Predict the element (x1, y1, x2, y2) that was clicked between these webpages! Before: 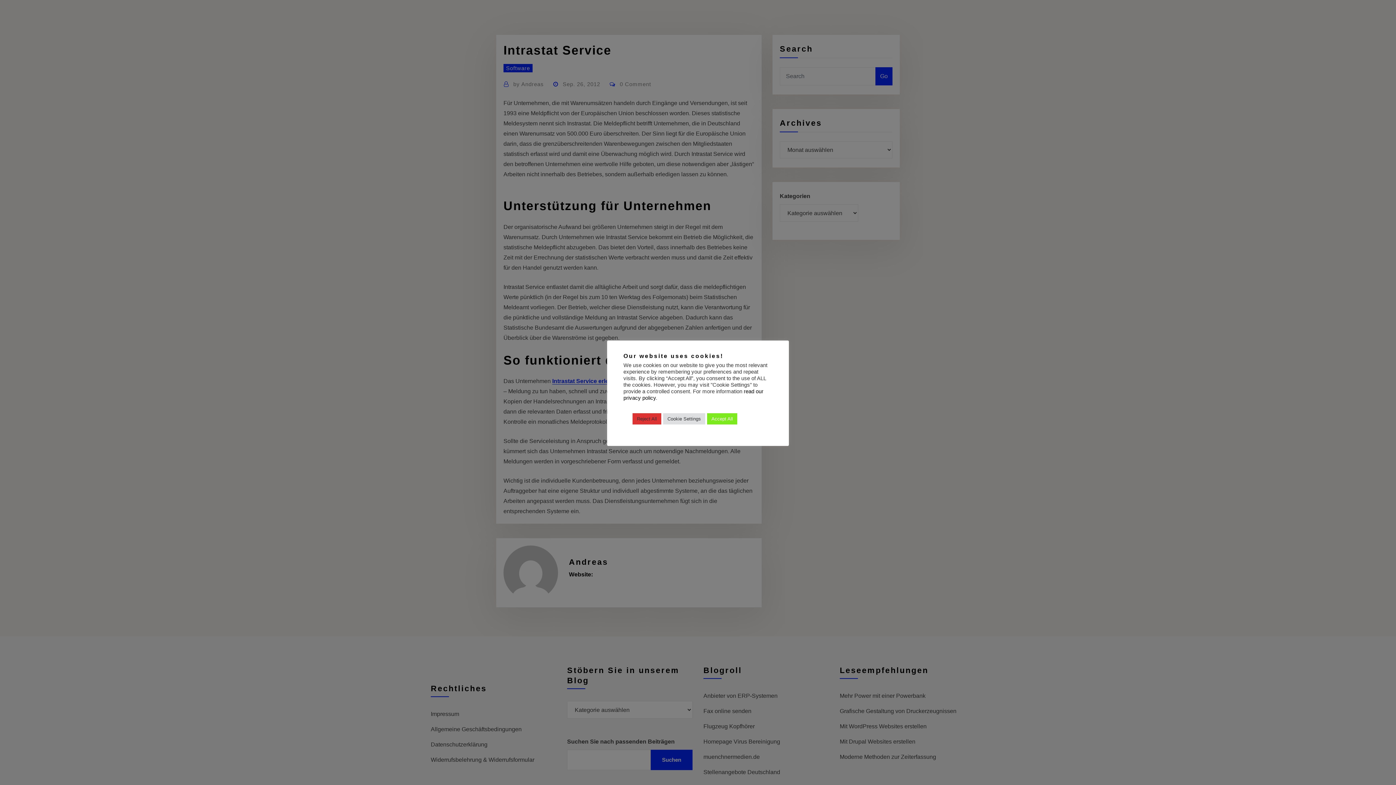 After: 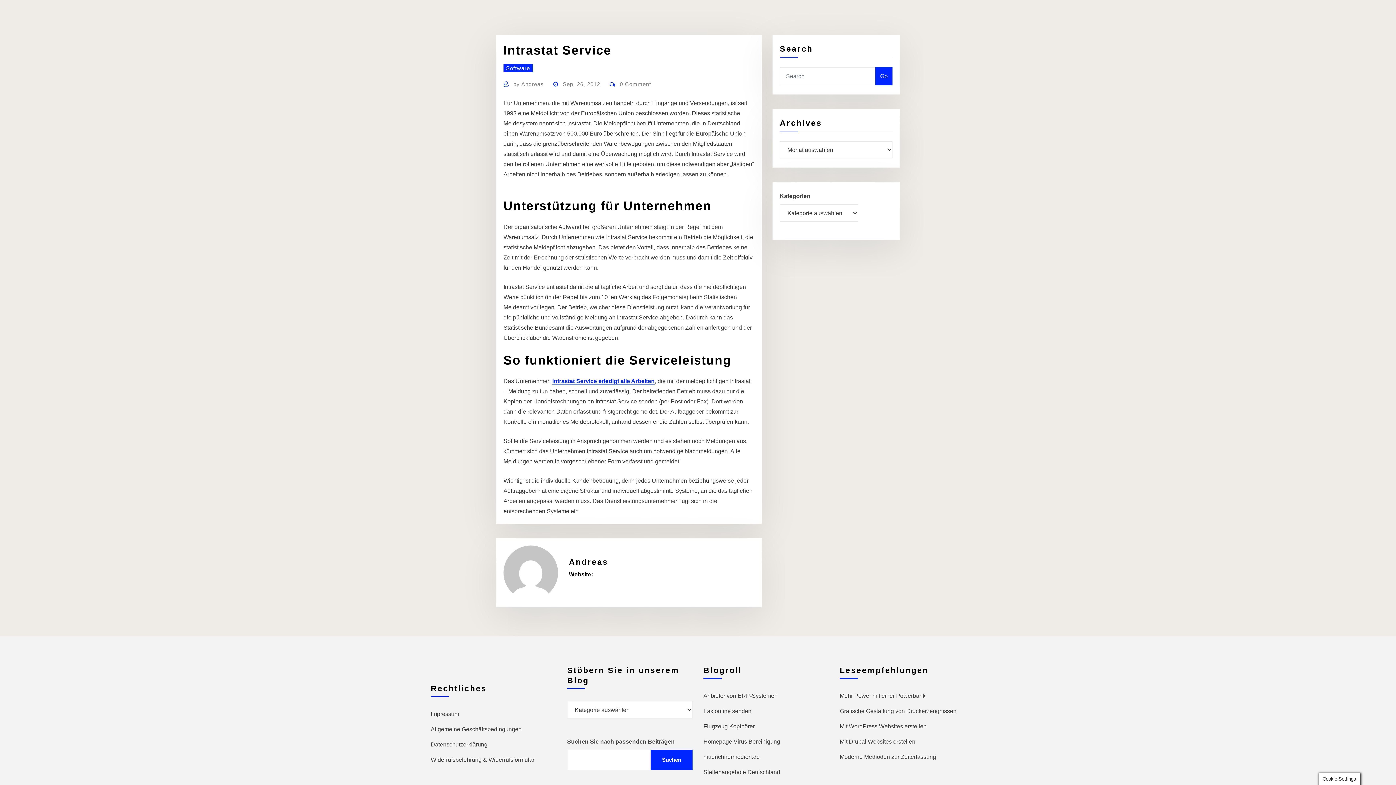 Action: label: Accept All bbox: (707, 413, 737, 424)